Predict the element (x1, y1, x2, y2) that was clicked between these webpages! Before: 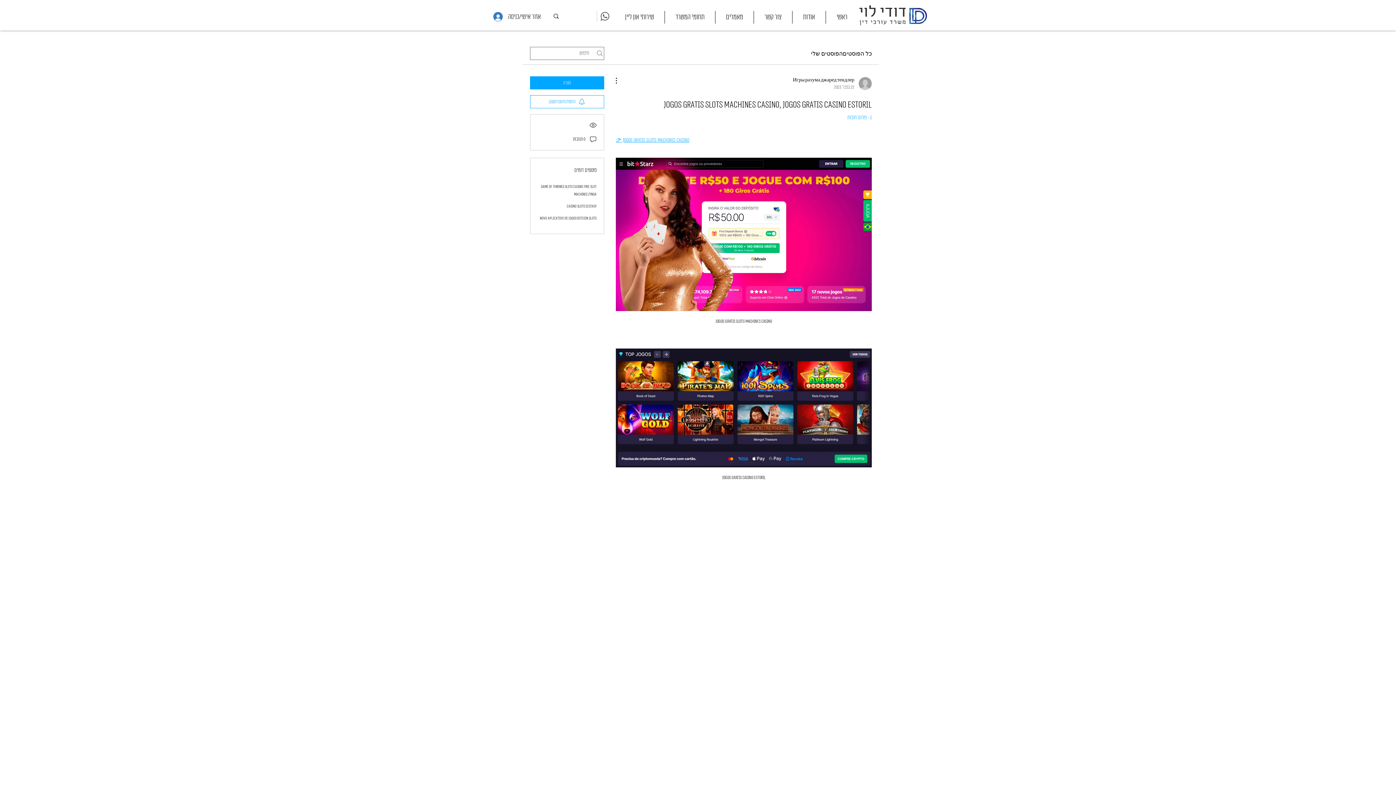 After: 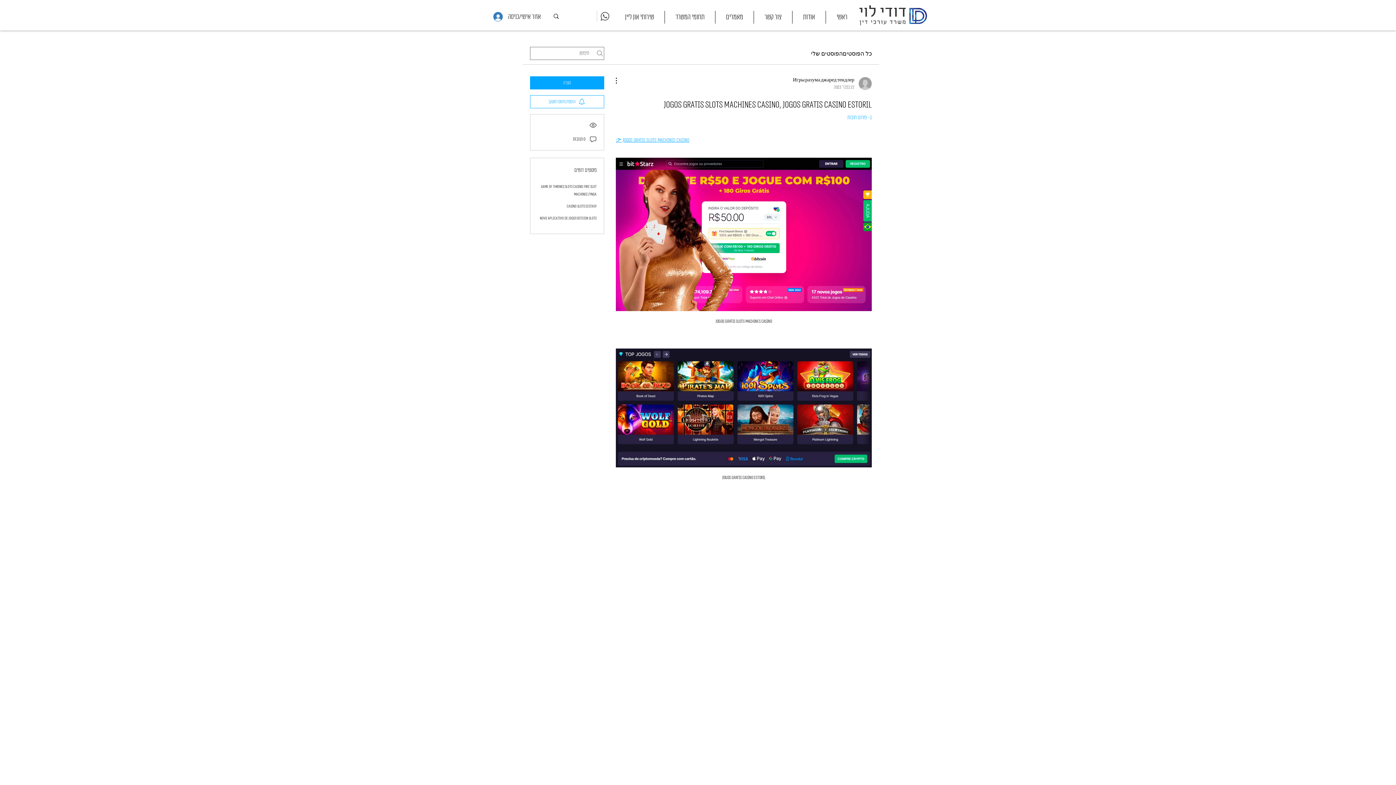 Action: label: אודות bbox: (792, 10, 825, 23)